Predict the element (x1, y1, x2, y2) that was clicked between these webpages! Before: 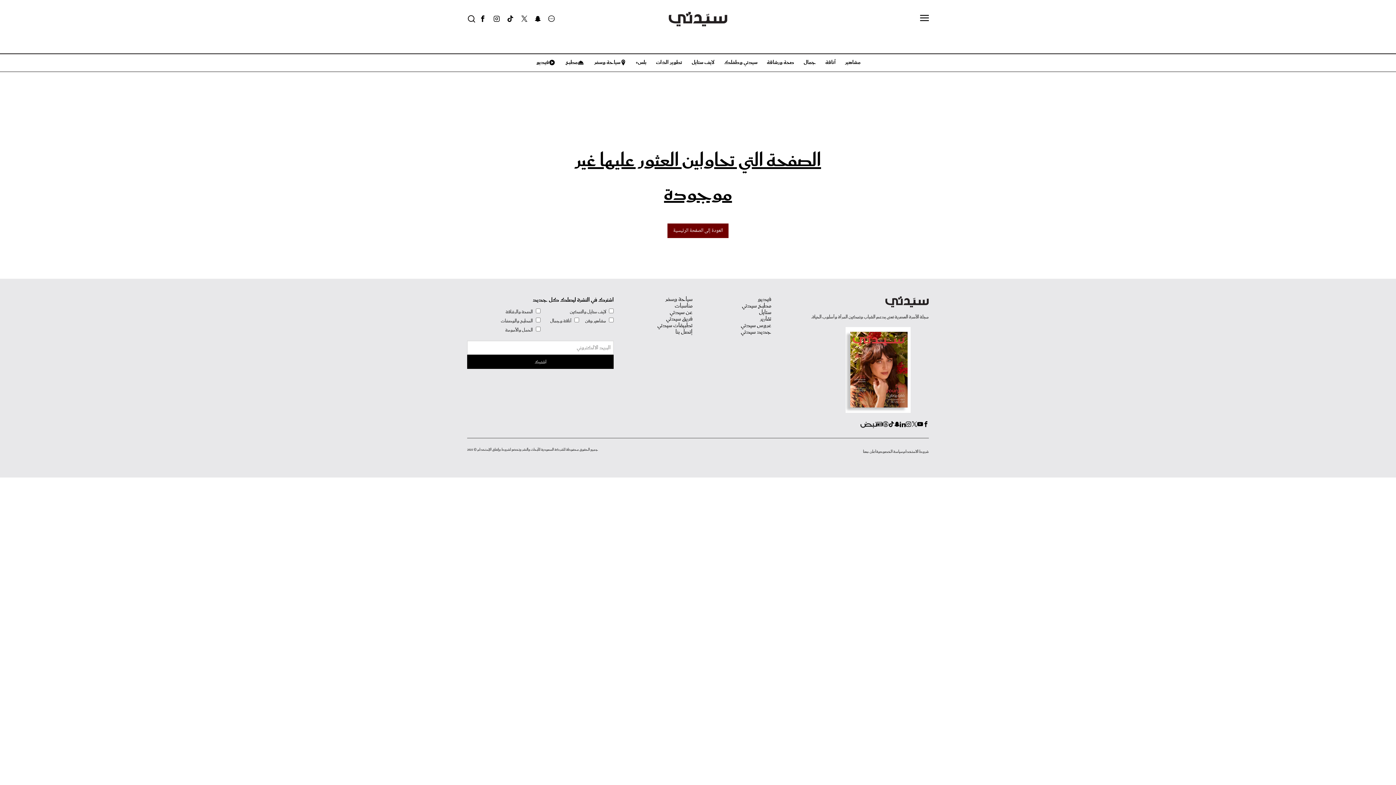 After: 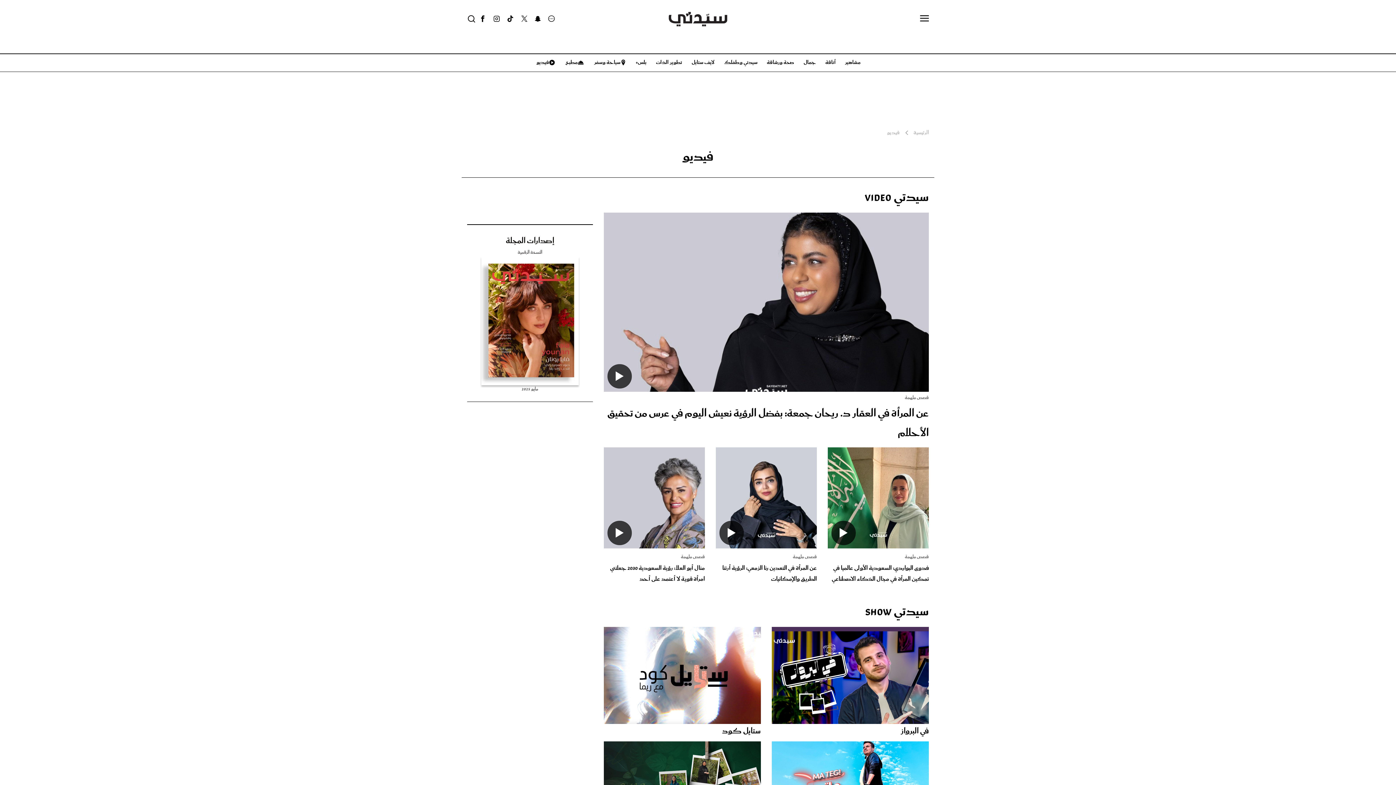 Action: label: فيديو bbox: (703, 296, 771, 303)